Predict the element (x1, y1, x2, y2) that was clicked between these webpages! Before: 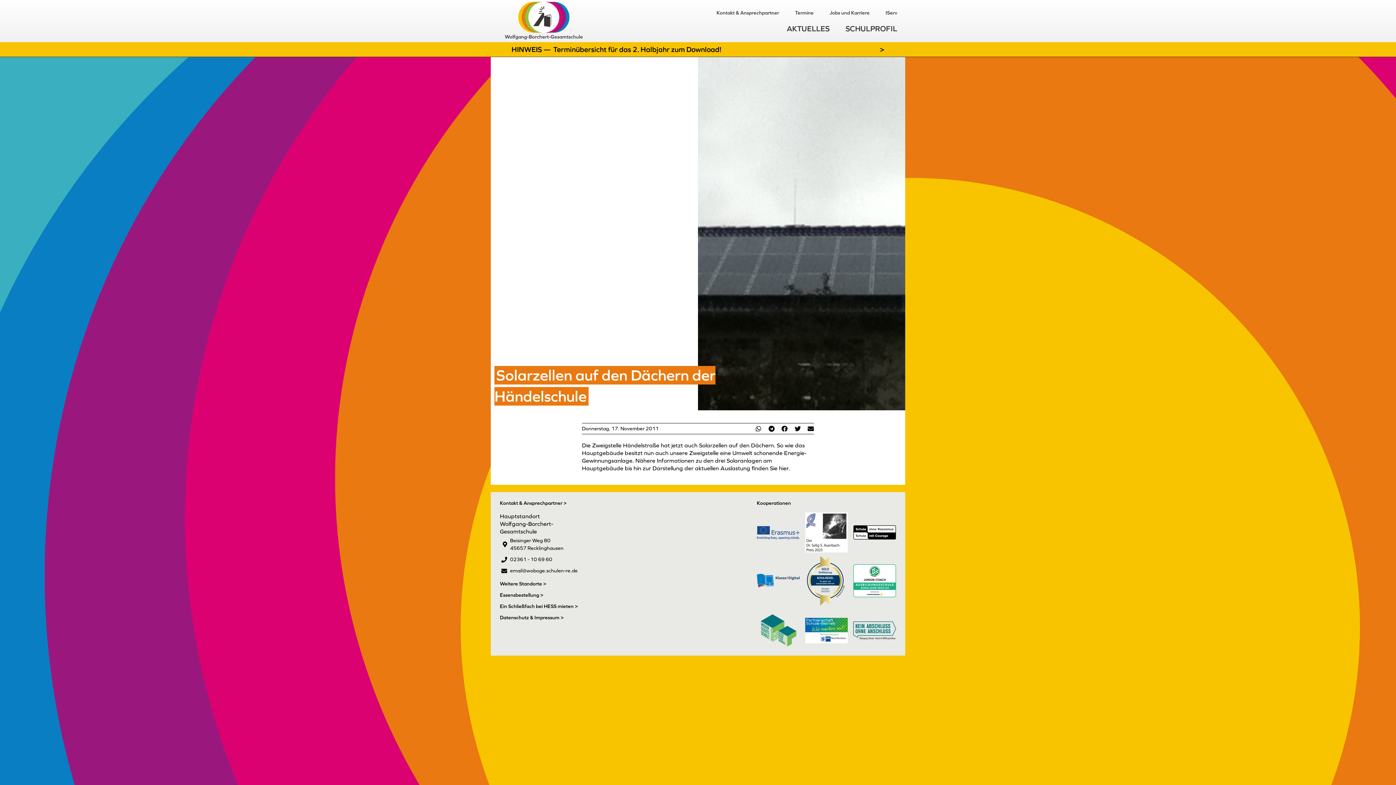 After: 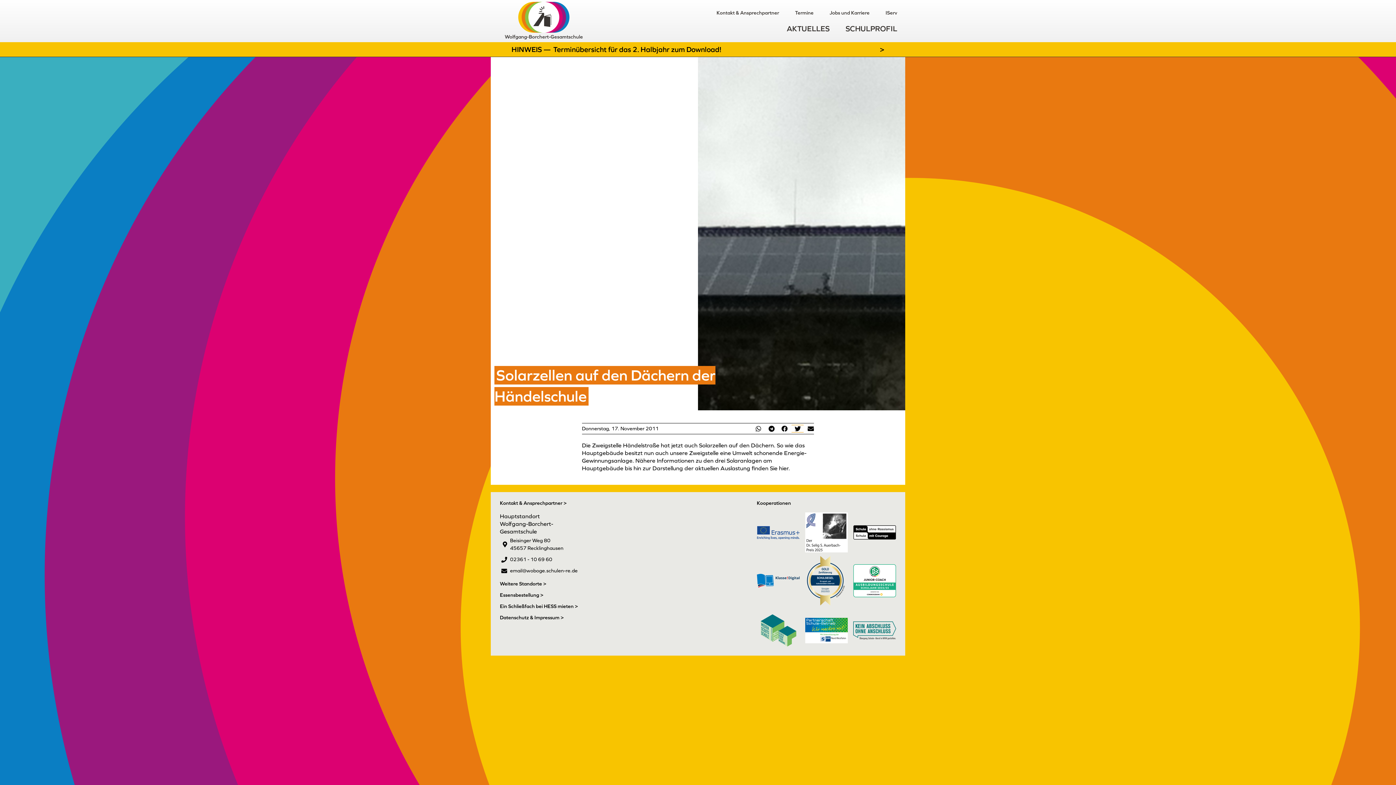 Action: label: Share on twitter bbox: (791, 425, 804, 432)